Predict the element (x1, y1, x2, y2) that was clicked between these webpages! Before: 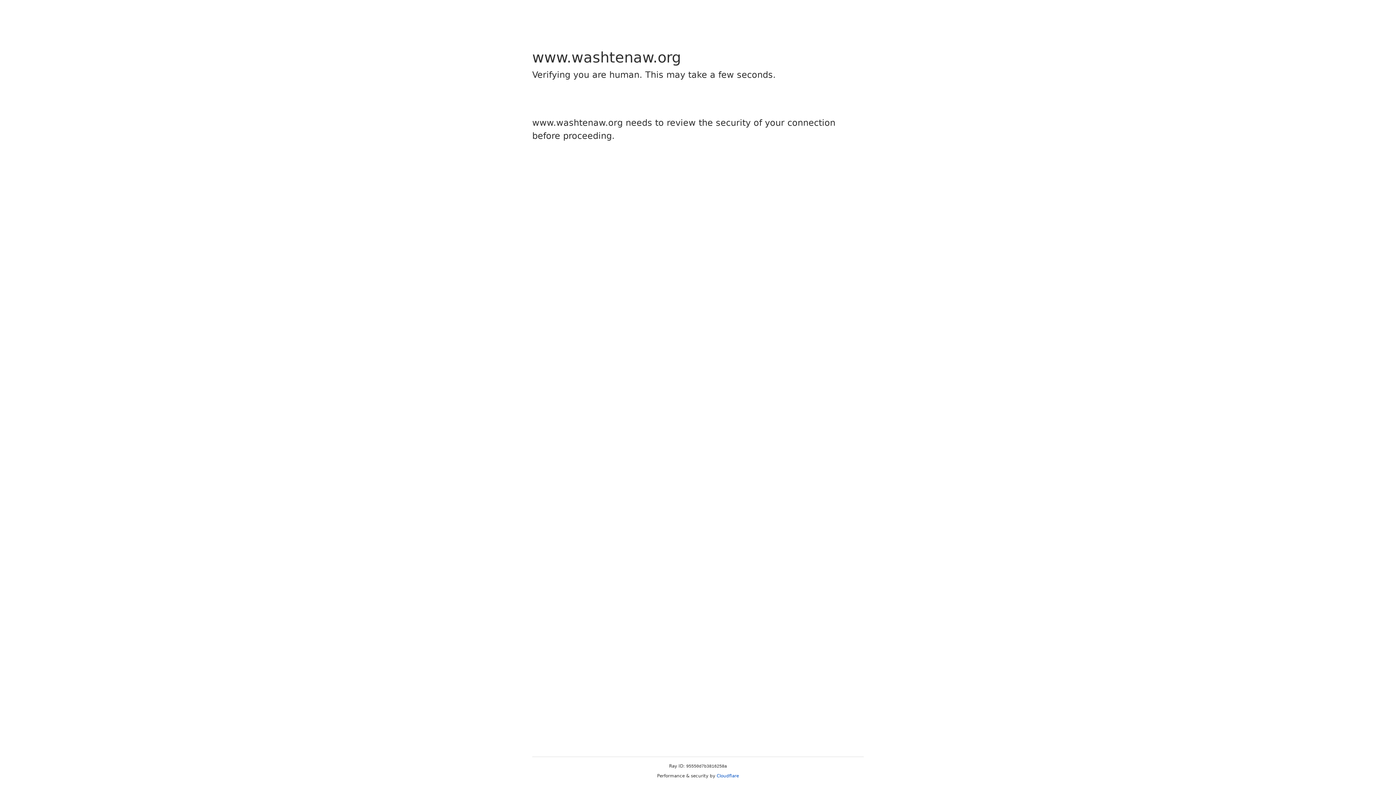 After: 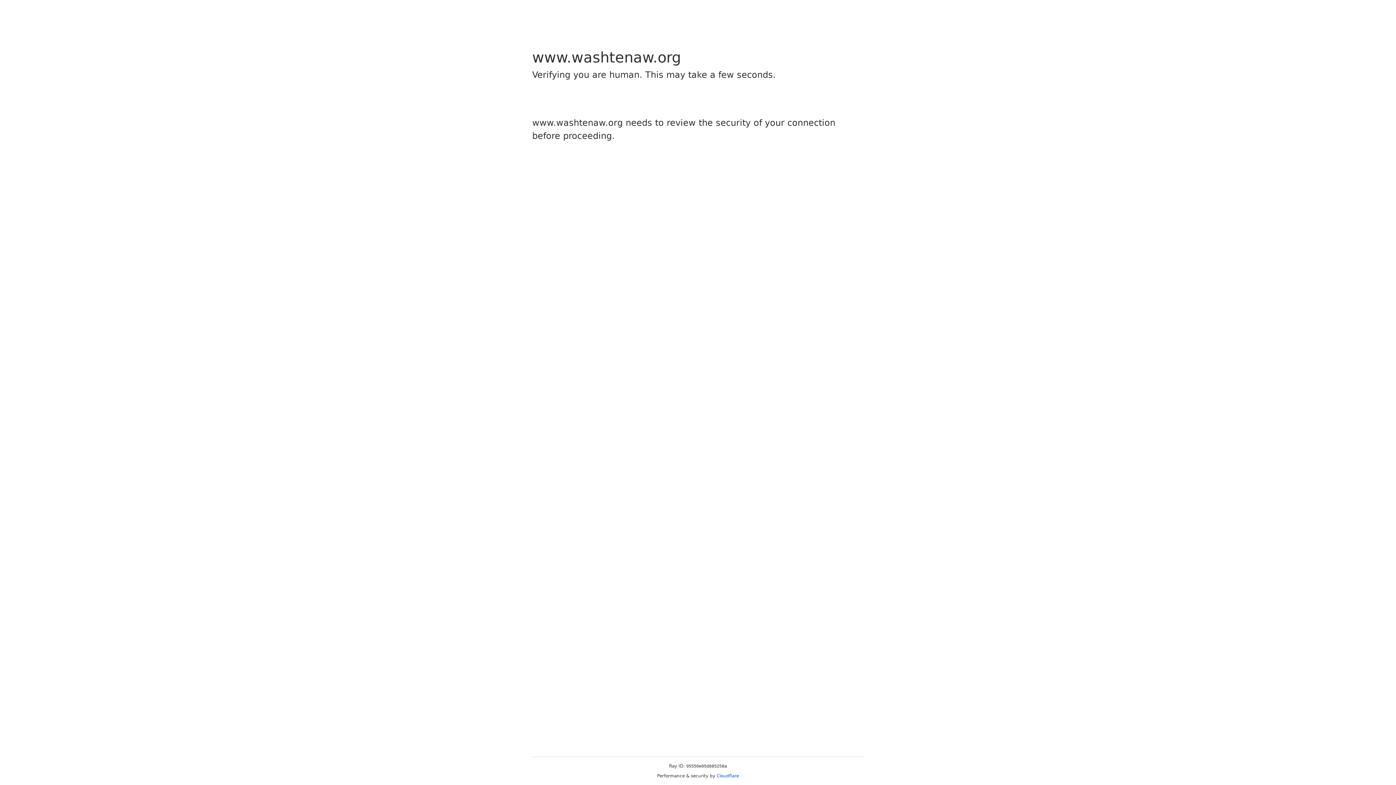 Action: label: Cloudflare bbox: (716, 773, 739, 778)